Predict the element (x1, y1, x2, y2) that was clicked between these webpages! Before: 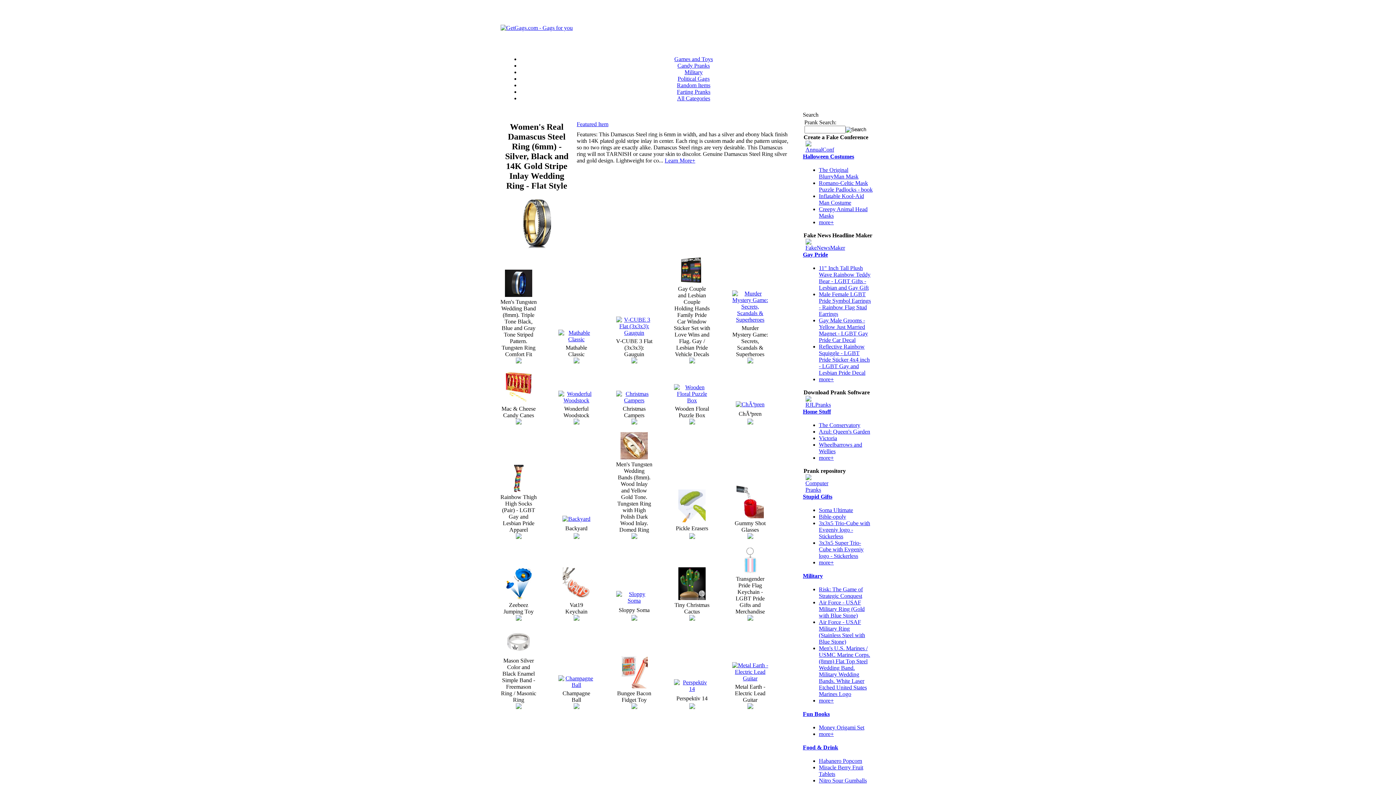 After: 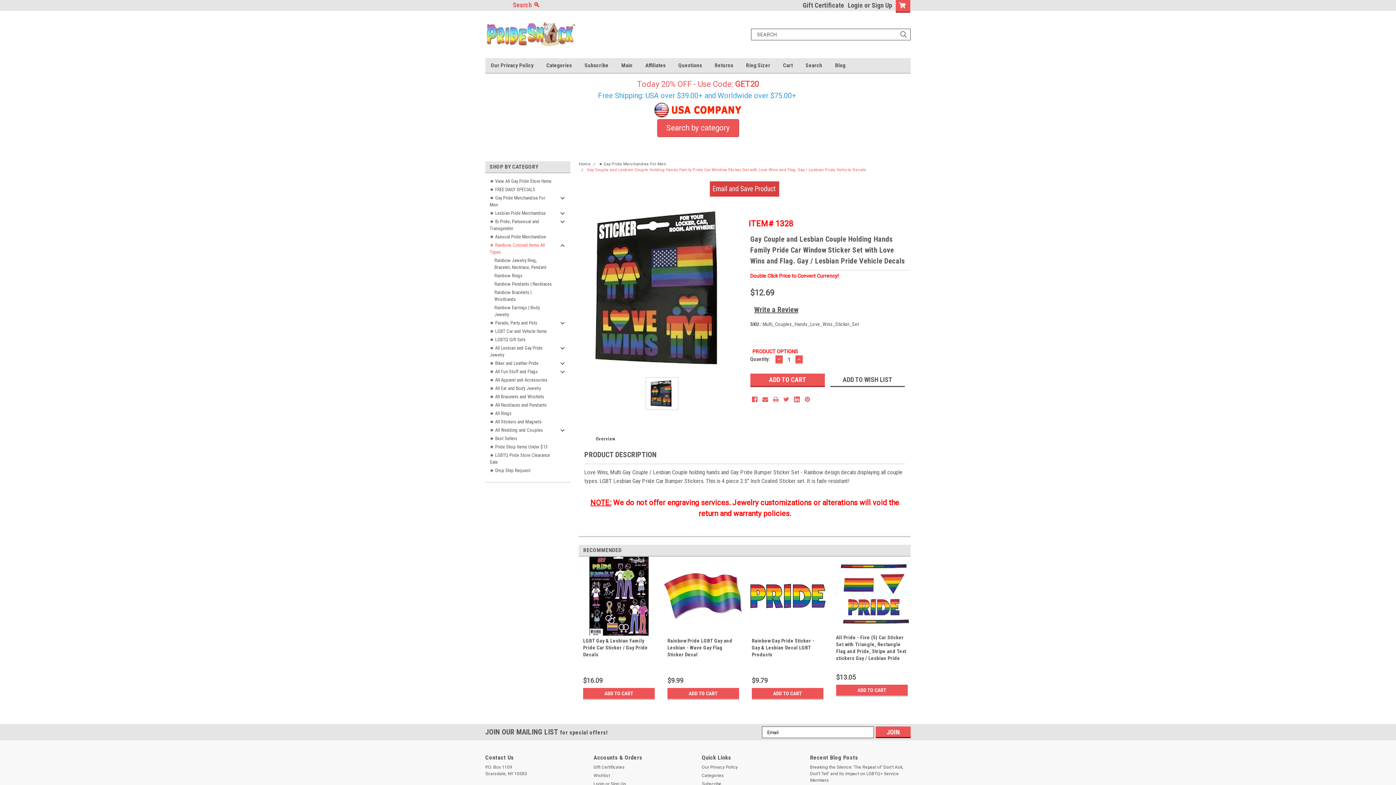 Action: bbox: (689, 358, 695, 364)